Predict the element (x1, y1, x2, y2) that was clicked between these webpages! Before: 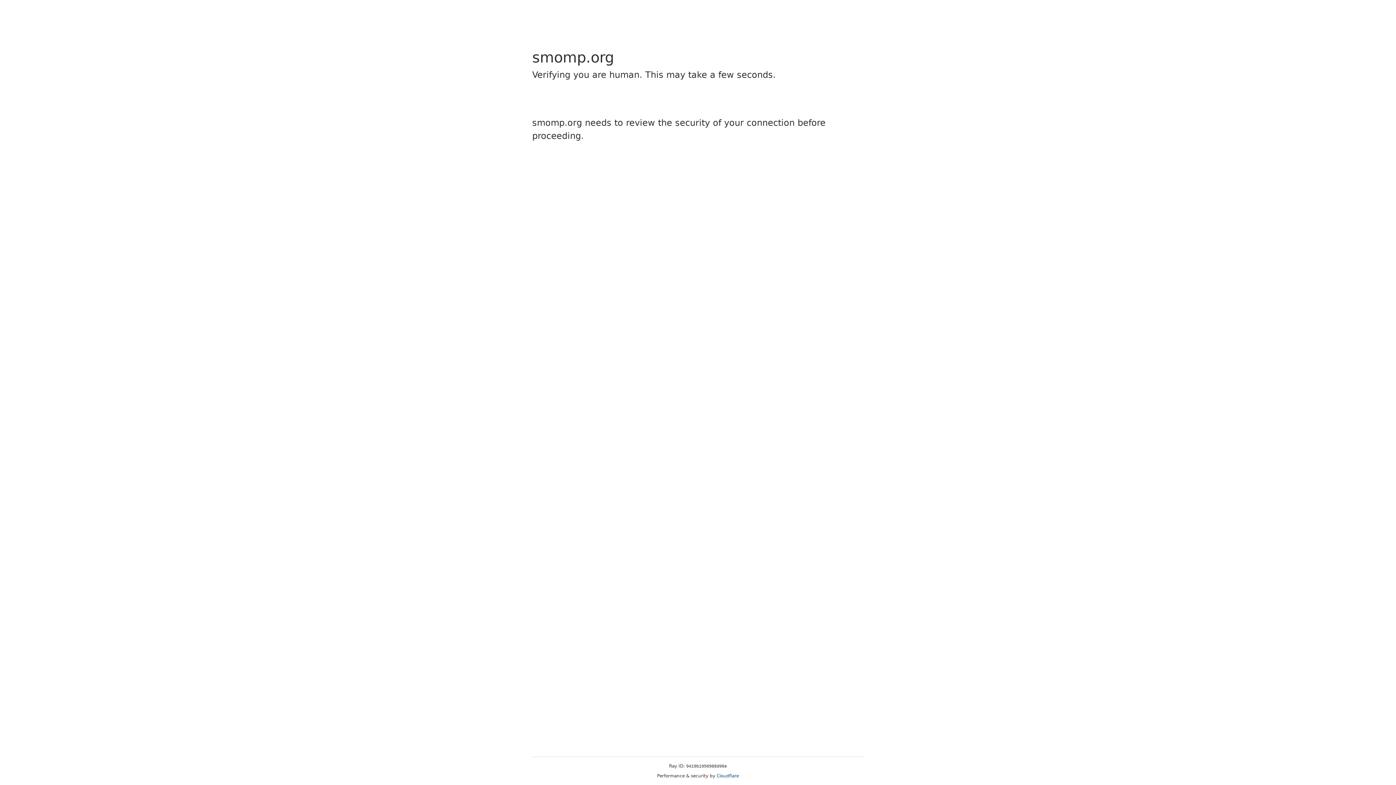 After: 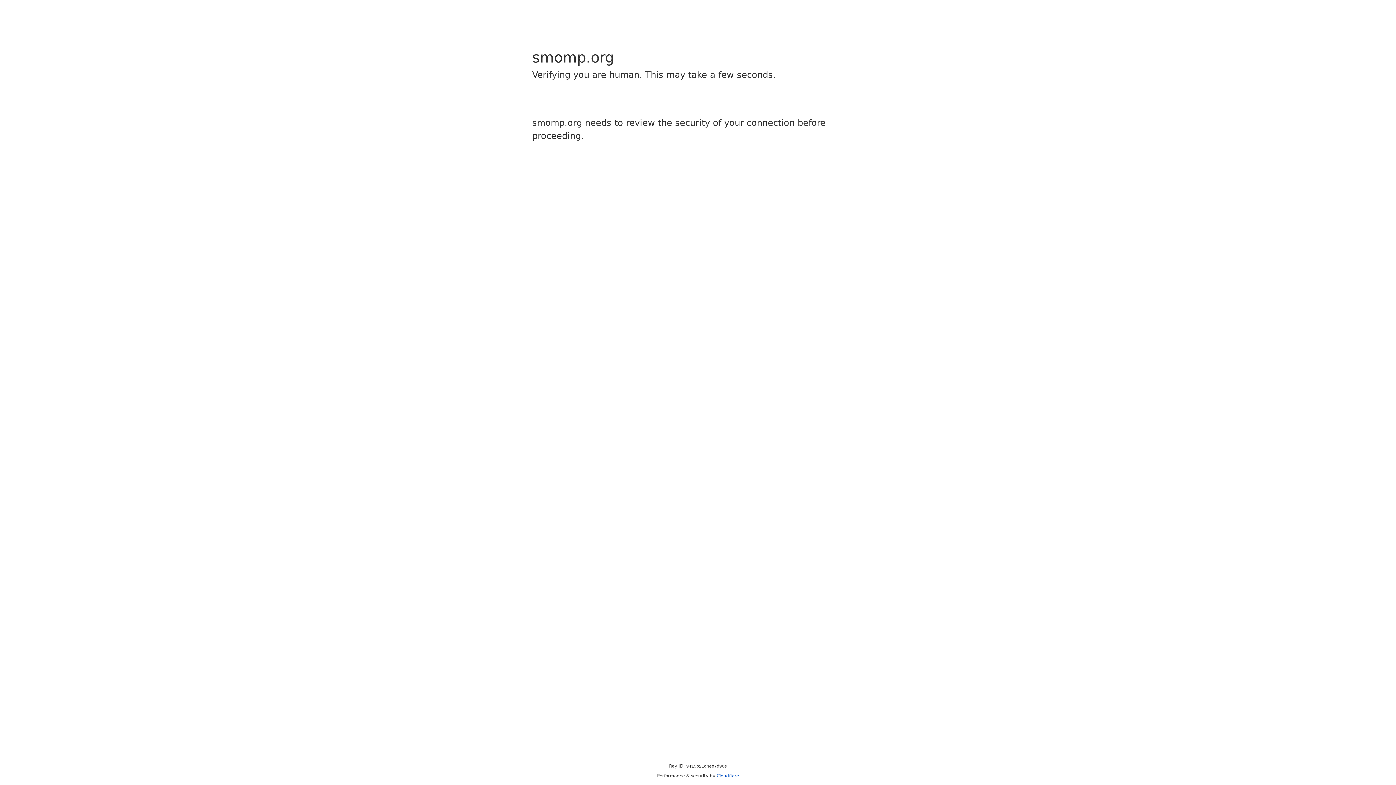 Action: label: Cloudflare bbox: (716, 773, 739, 778)